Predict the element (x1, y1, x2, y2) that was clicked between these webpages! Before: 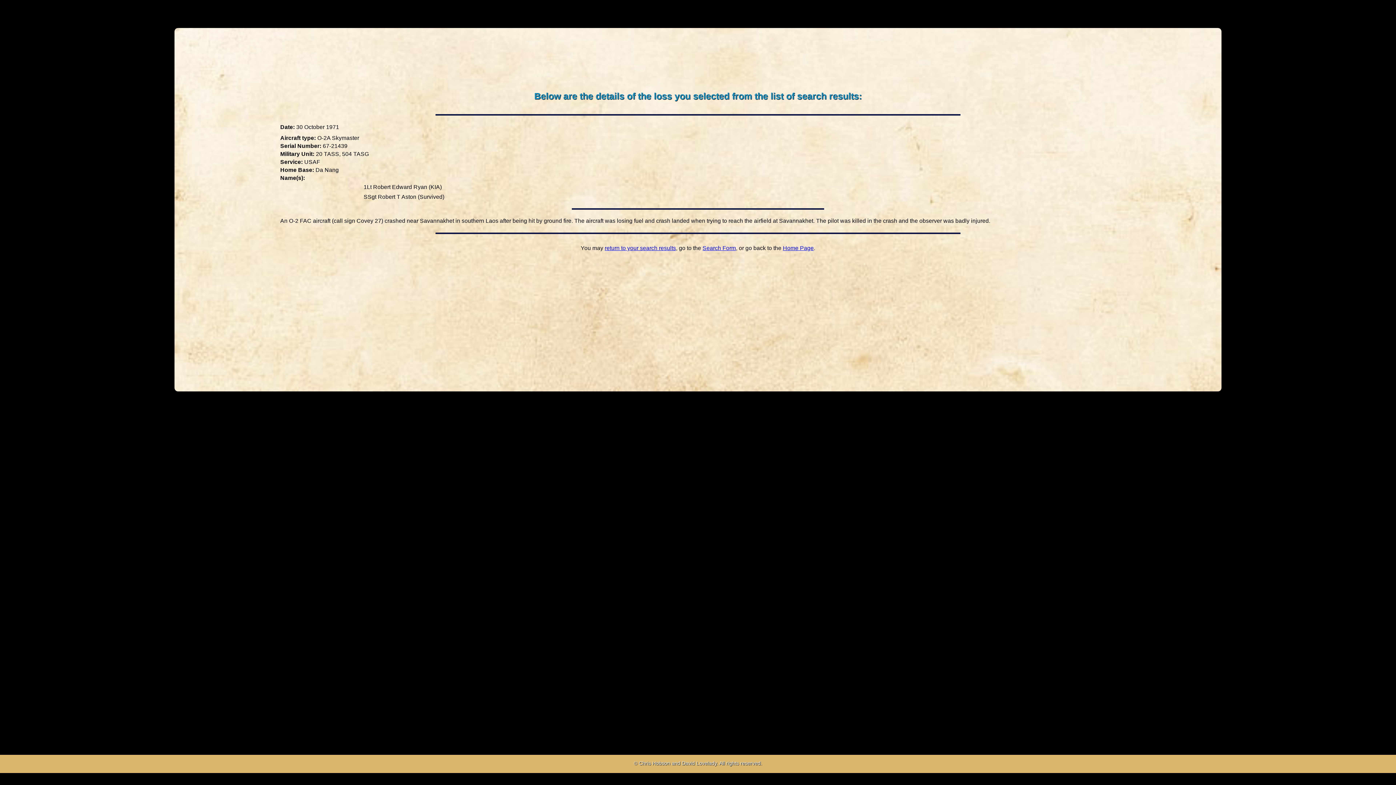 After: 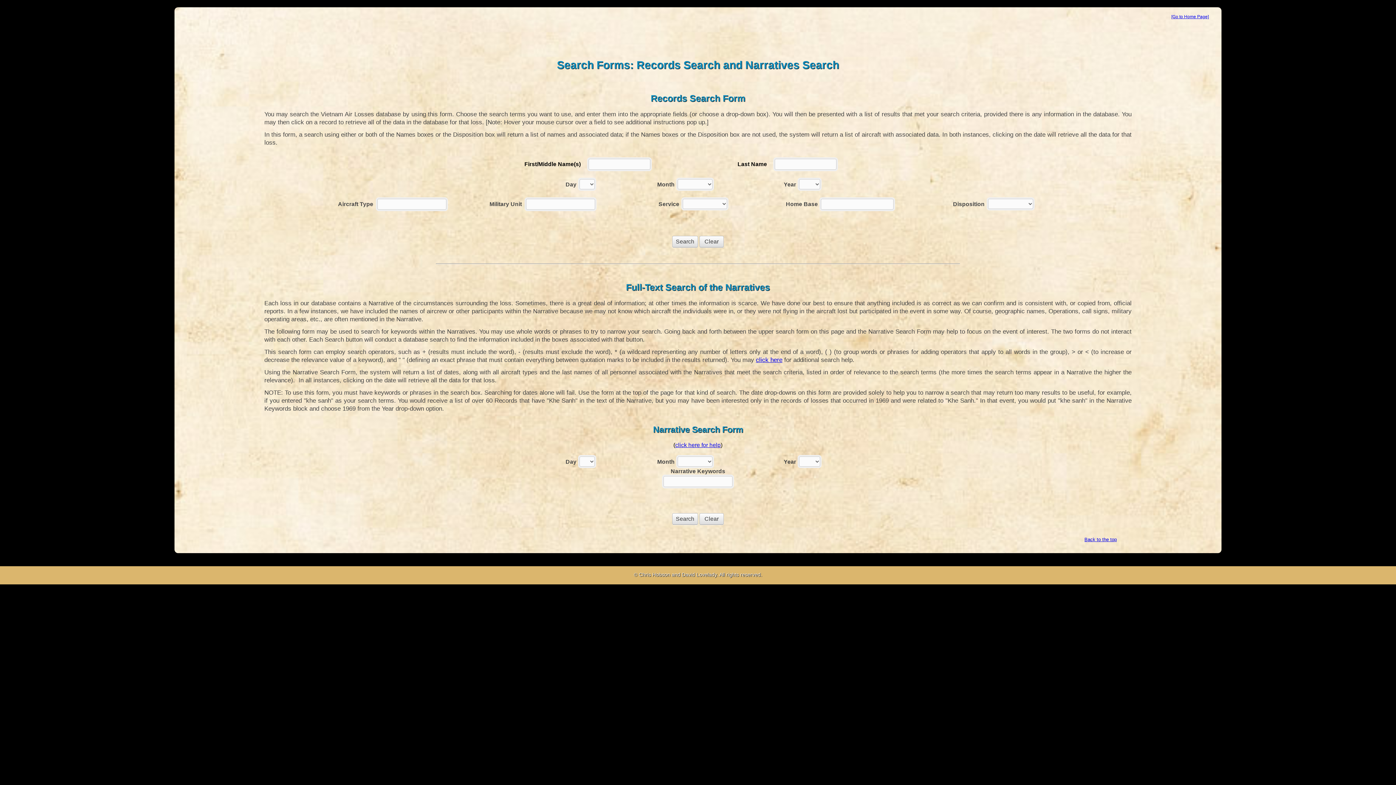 Action: label: Search Form bbox: (702, 244, 736, 251)